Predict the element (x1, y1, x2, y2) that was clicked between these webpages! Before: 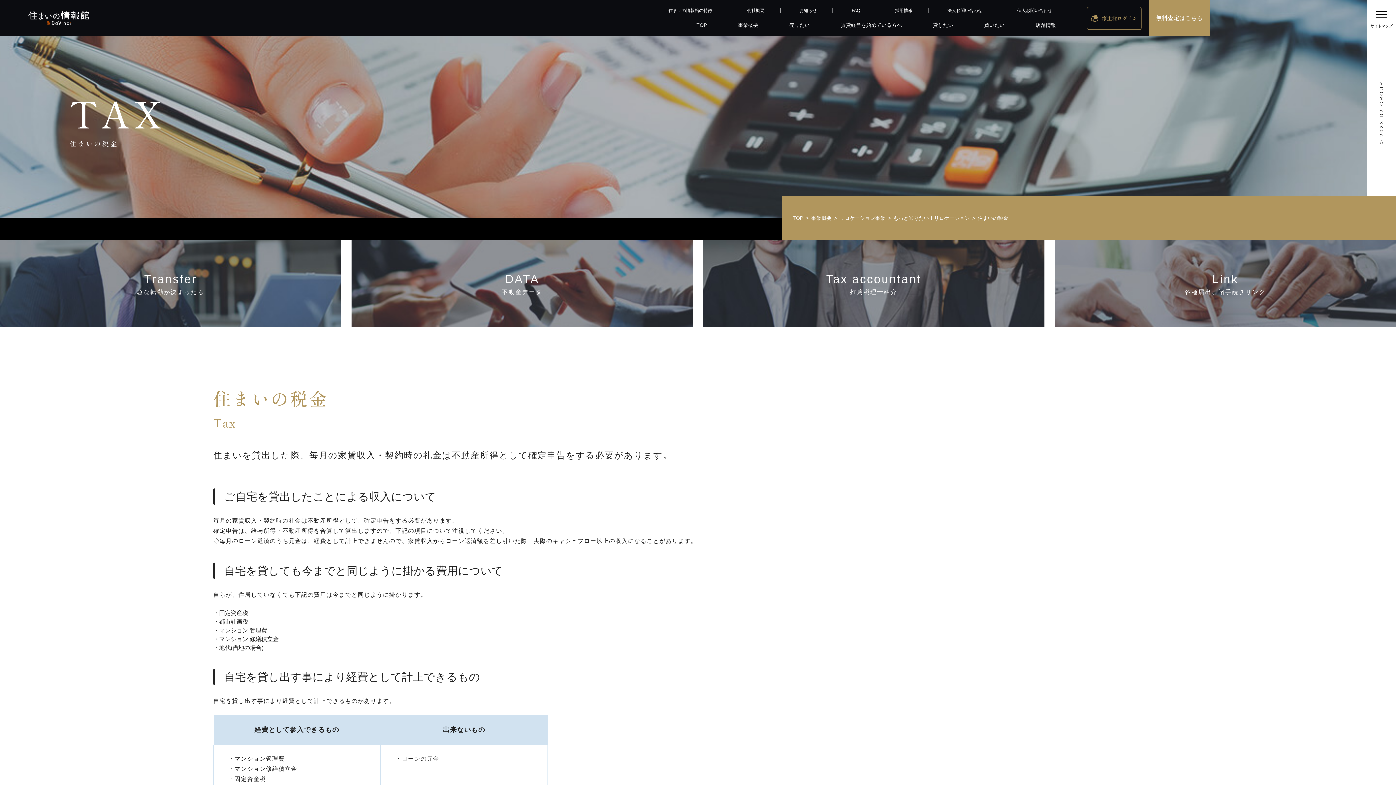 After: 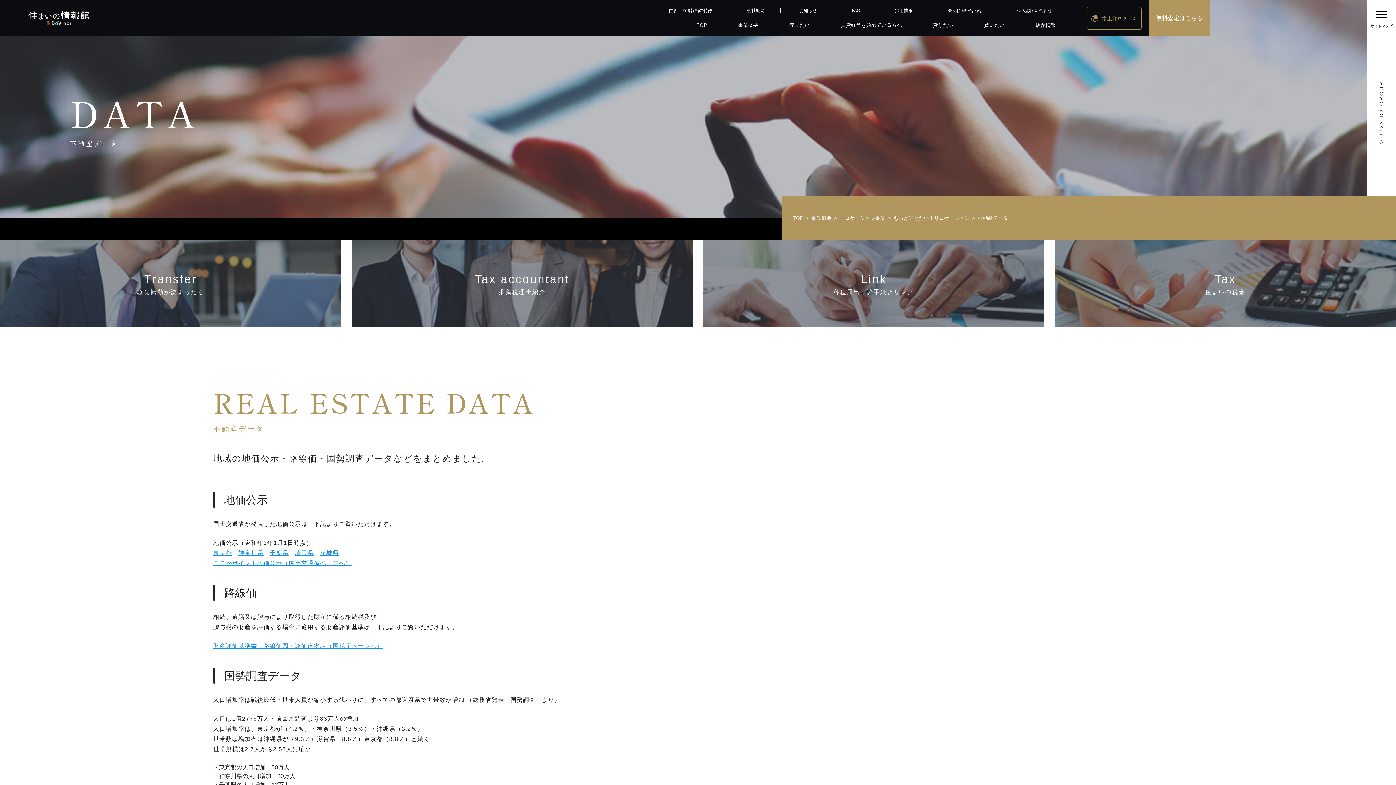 Action: label: 不動産データ
DATA bbox: (351, 240, 693, 327)